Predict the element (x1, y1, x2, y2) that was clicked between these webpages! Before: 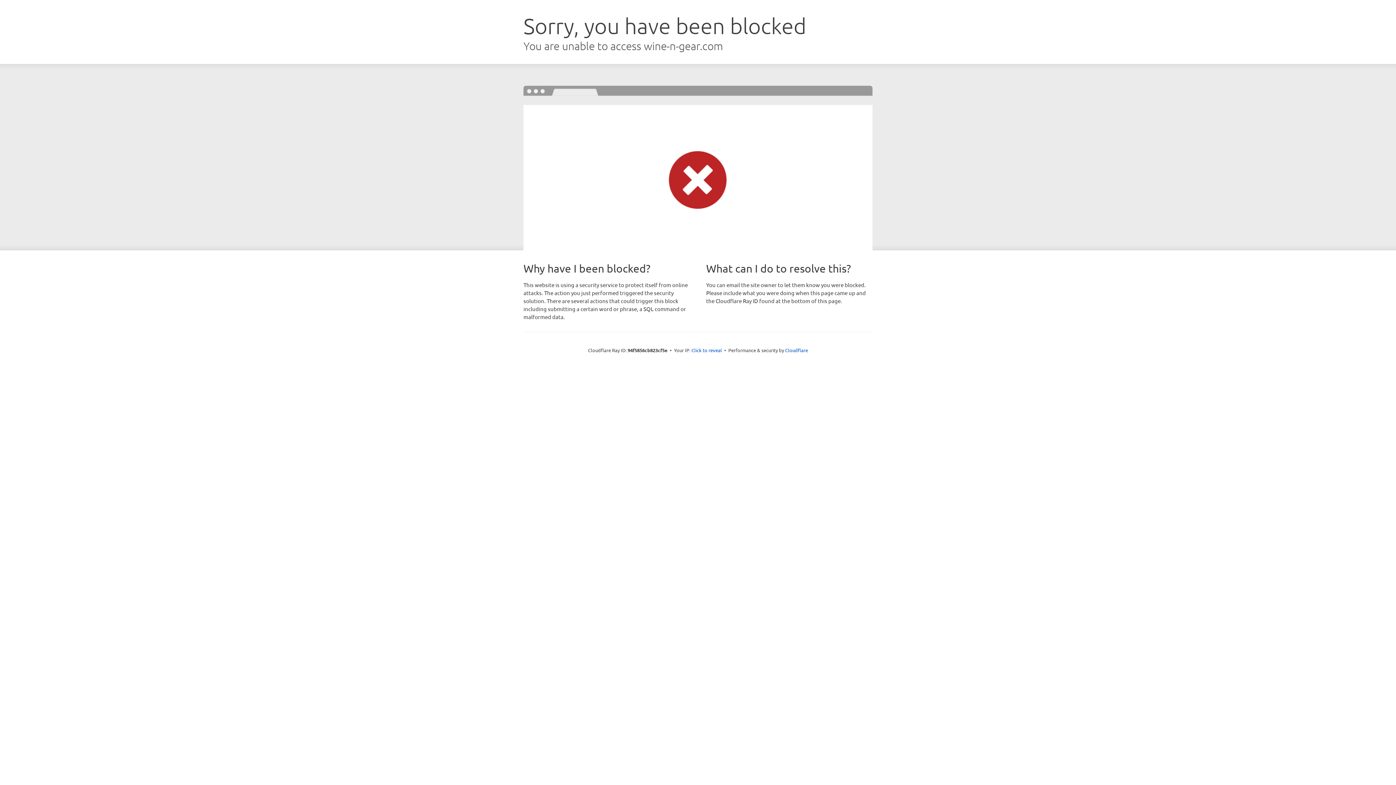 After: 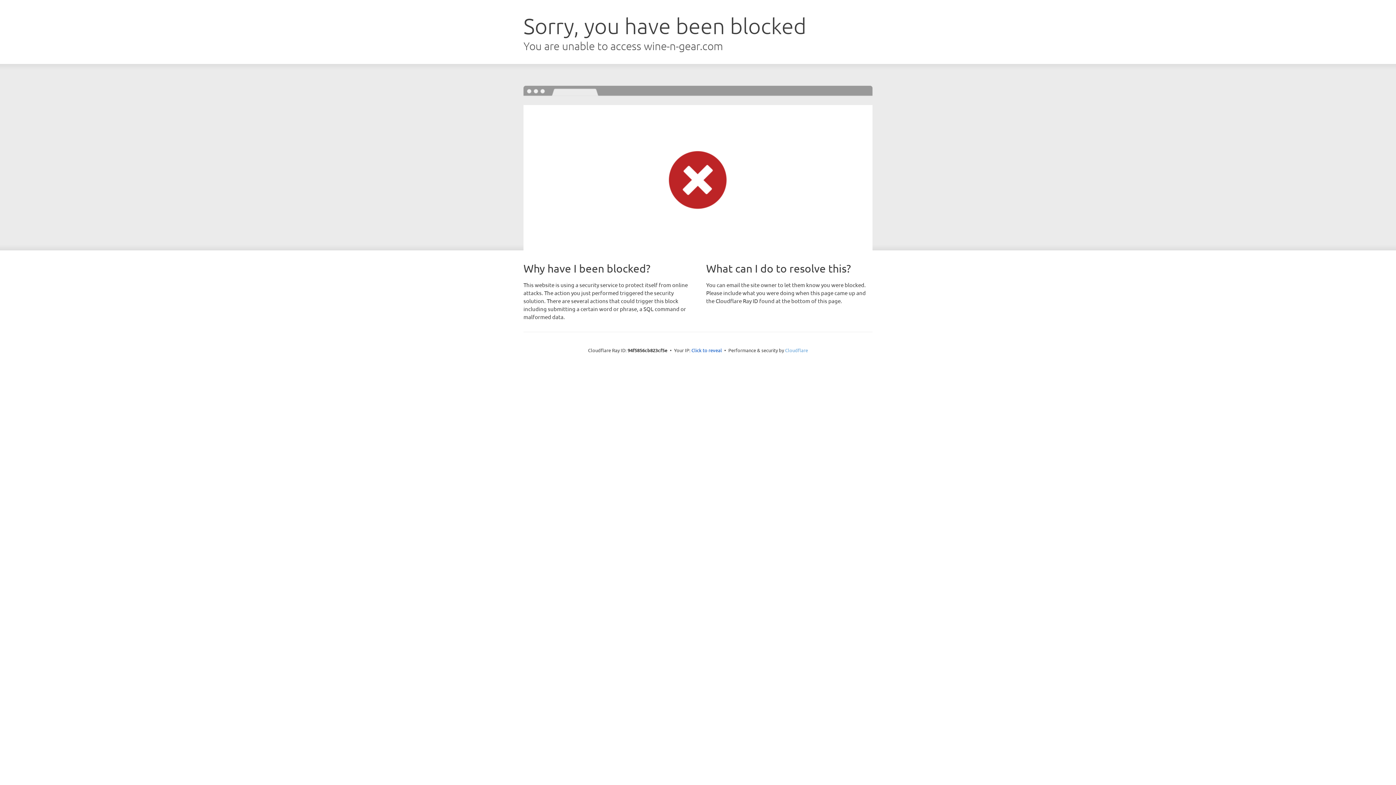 Action: bbox: (785, 347, 808, 353) label: Cloudflare